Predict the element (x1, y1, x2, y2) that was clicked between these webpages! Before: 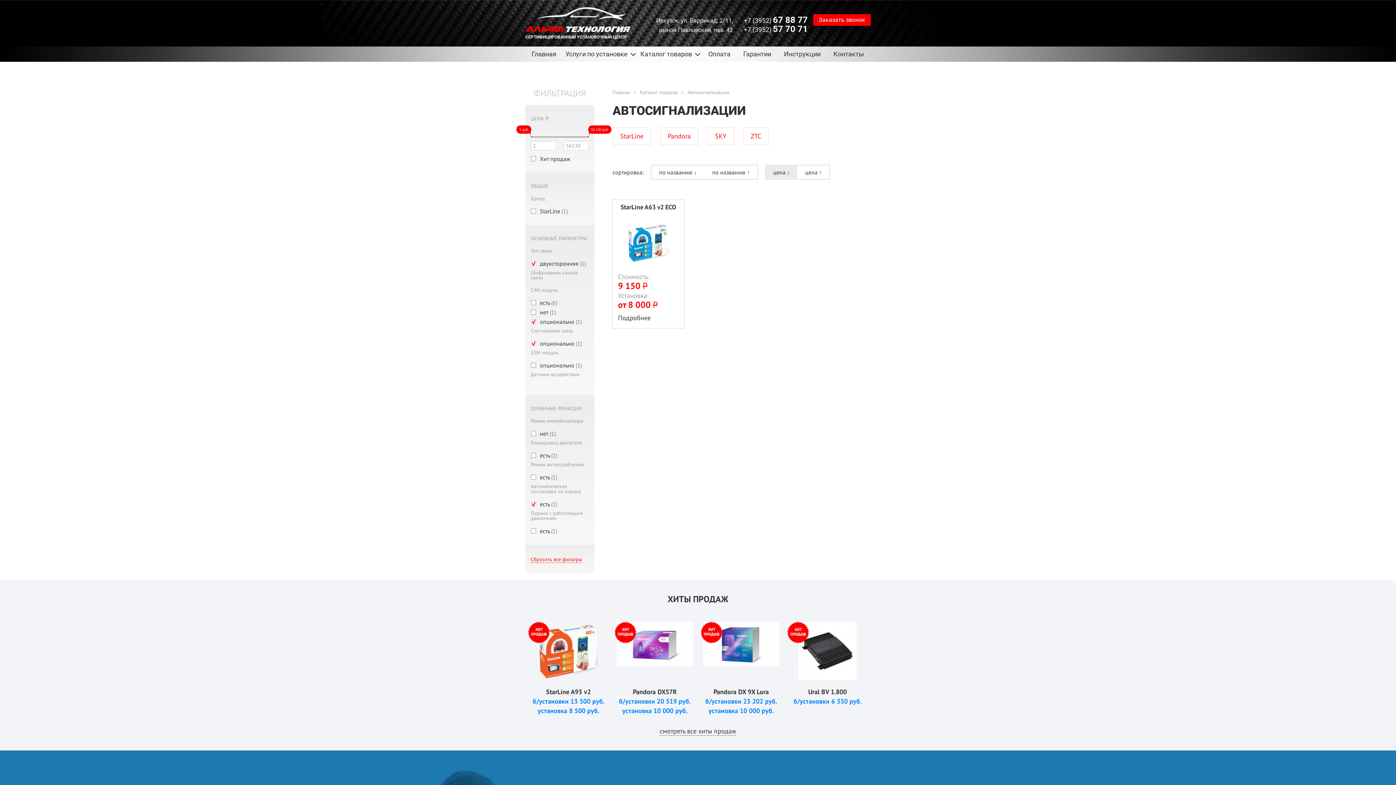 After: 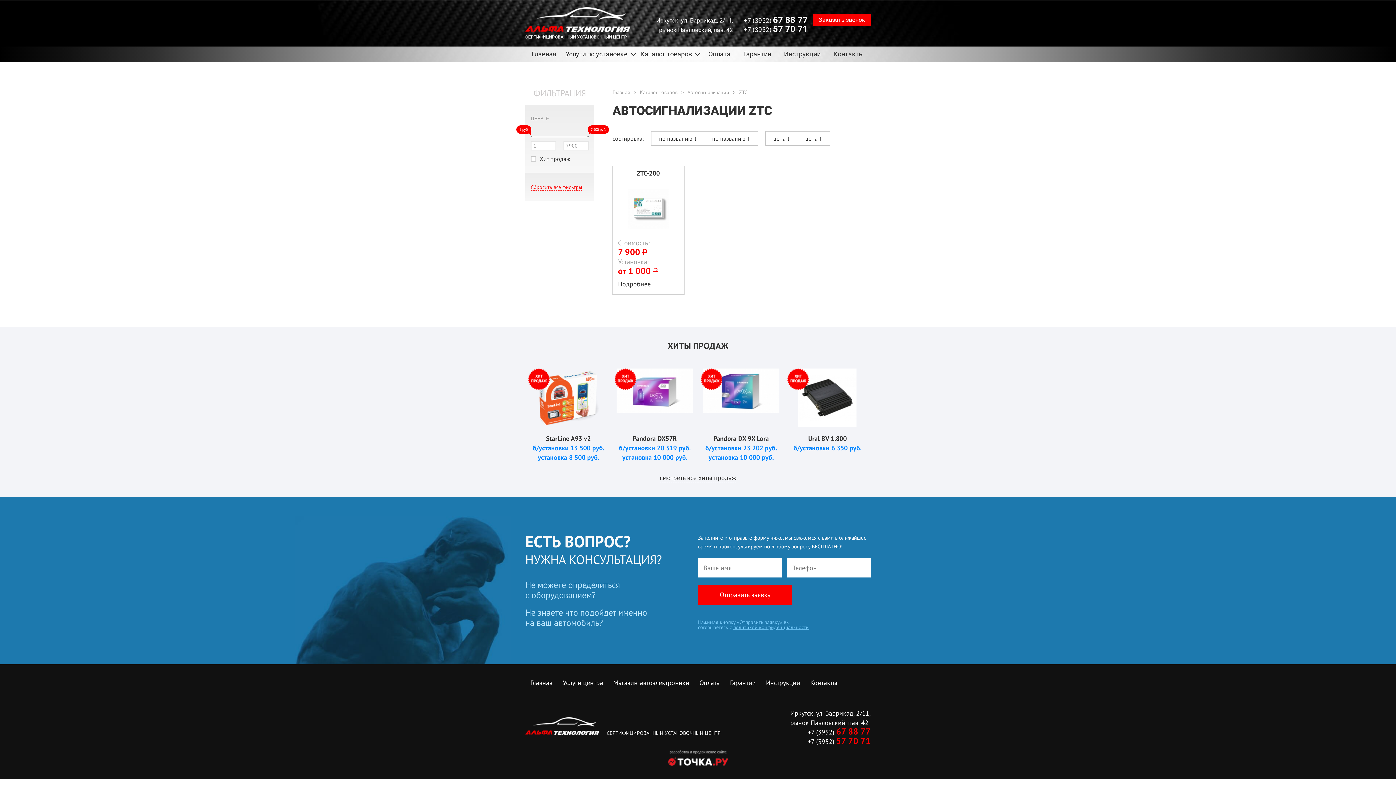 Action: bbox: (743, 127, 769, 145) label: ZTC